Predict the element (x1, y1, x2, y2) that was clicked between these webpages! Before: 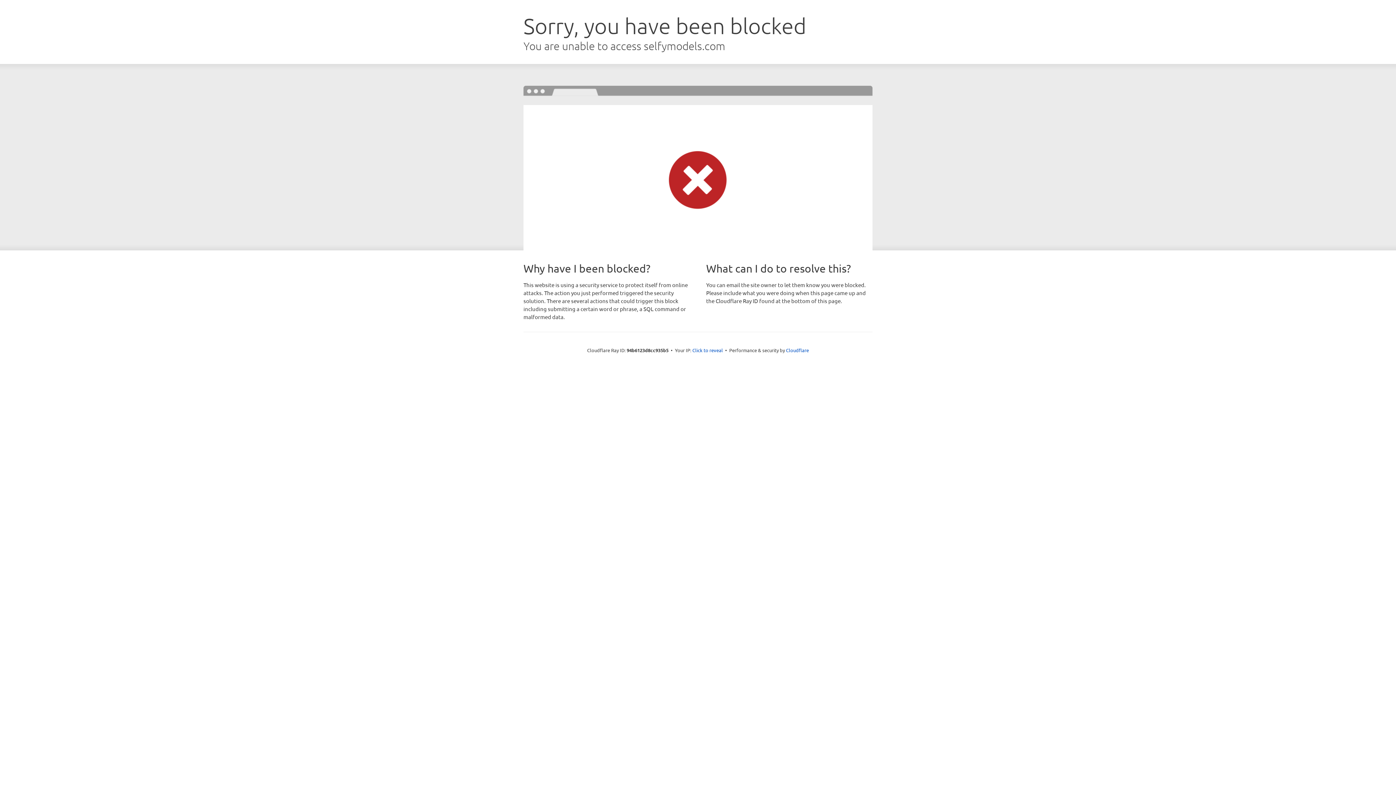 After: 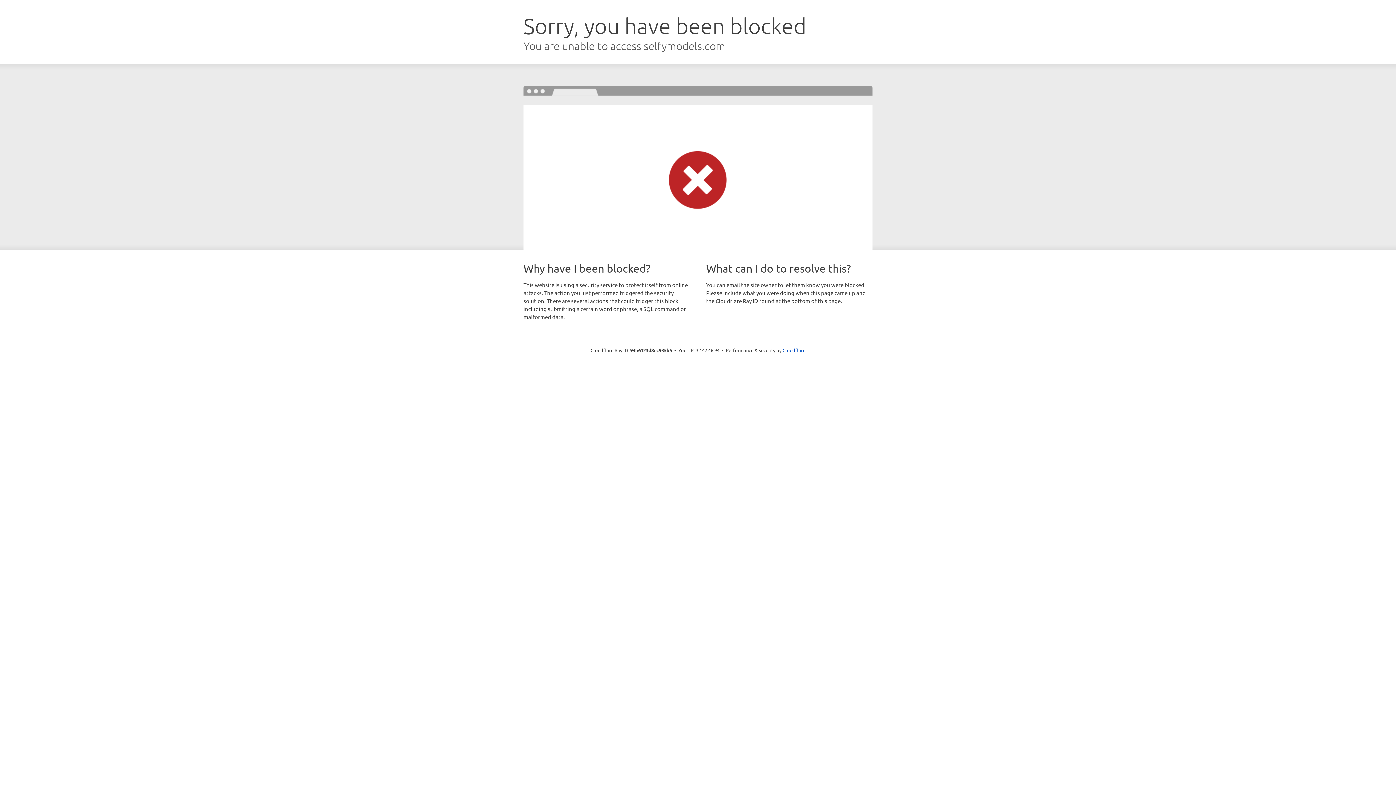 Action: label: Click to reveal bbox: (692, 346, 723, 353)